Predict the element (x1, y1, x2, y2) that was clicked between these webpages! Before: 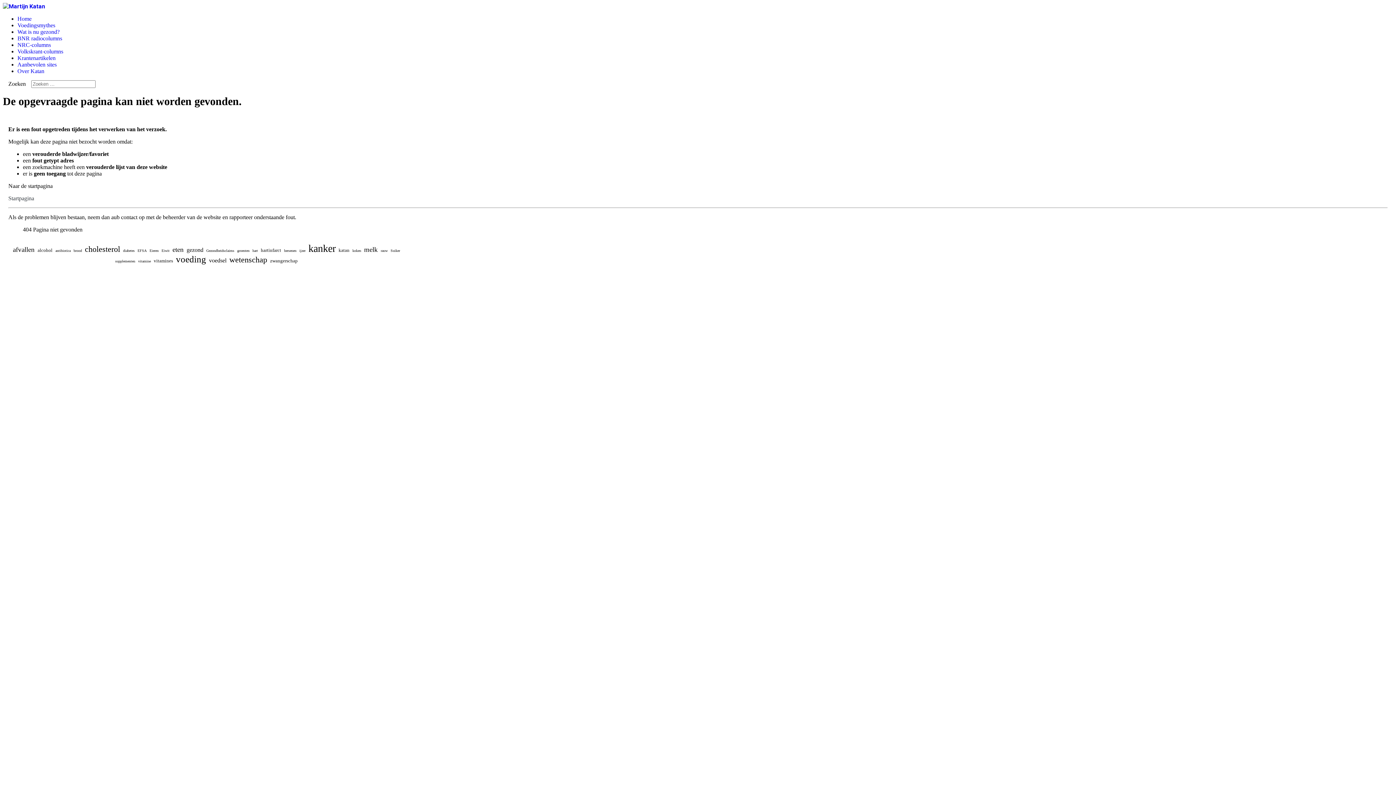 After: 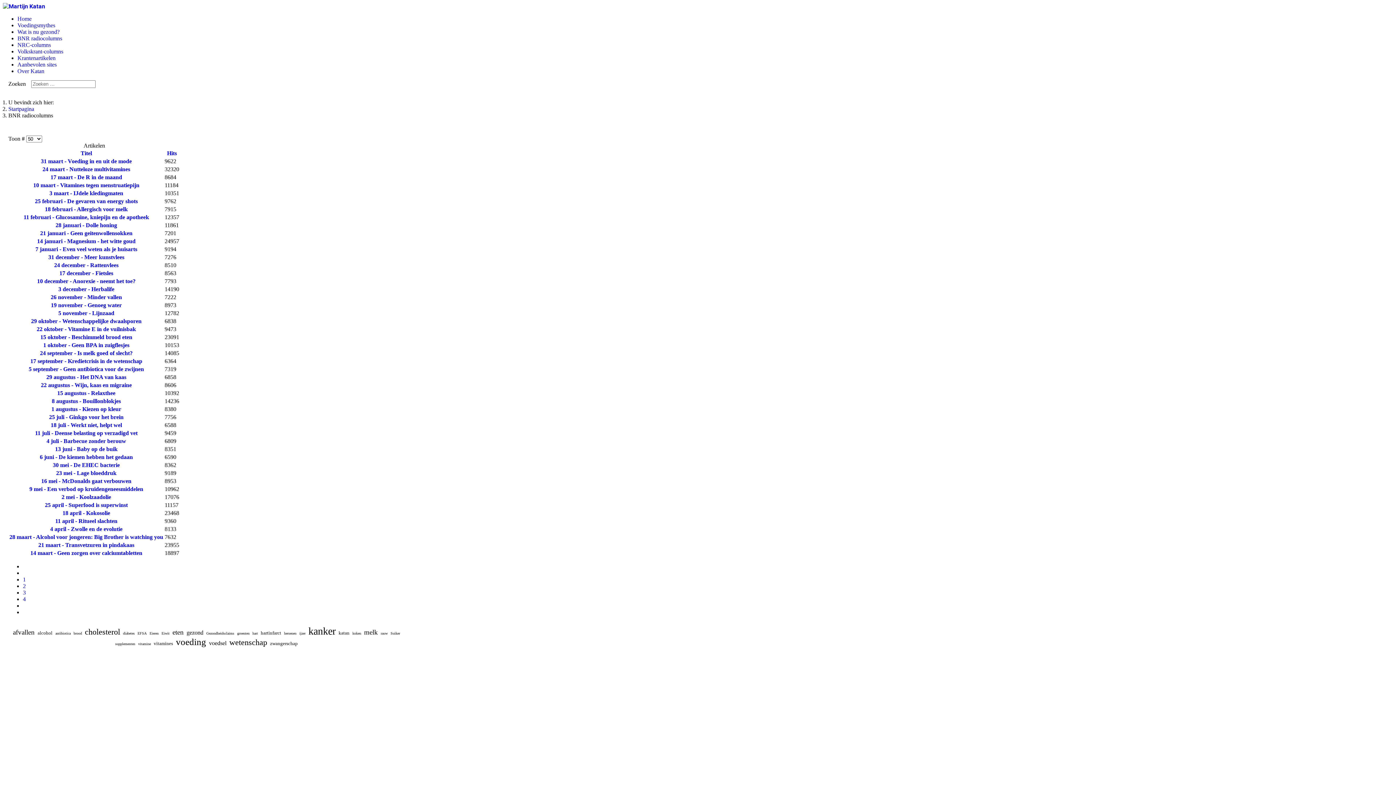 Action: label: BNR radiocolumns bbox: (17, 35, 62, 41)